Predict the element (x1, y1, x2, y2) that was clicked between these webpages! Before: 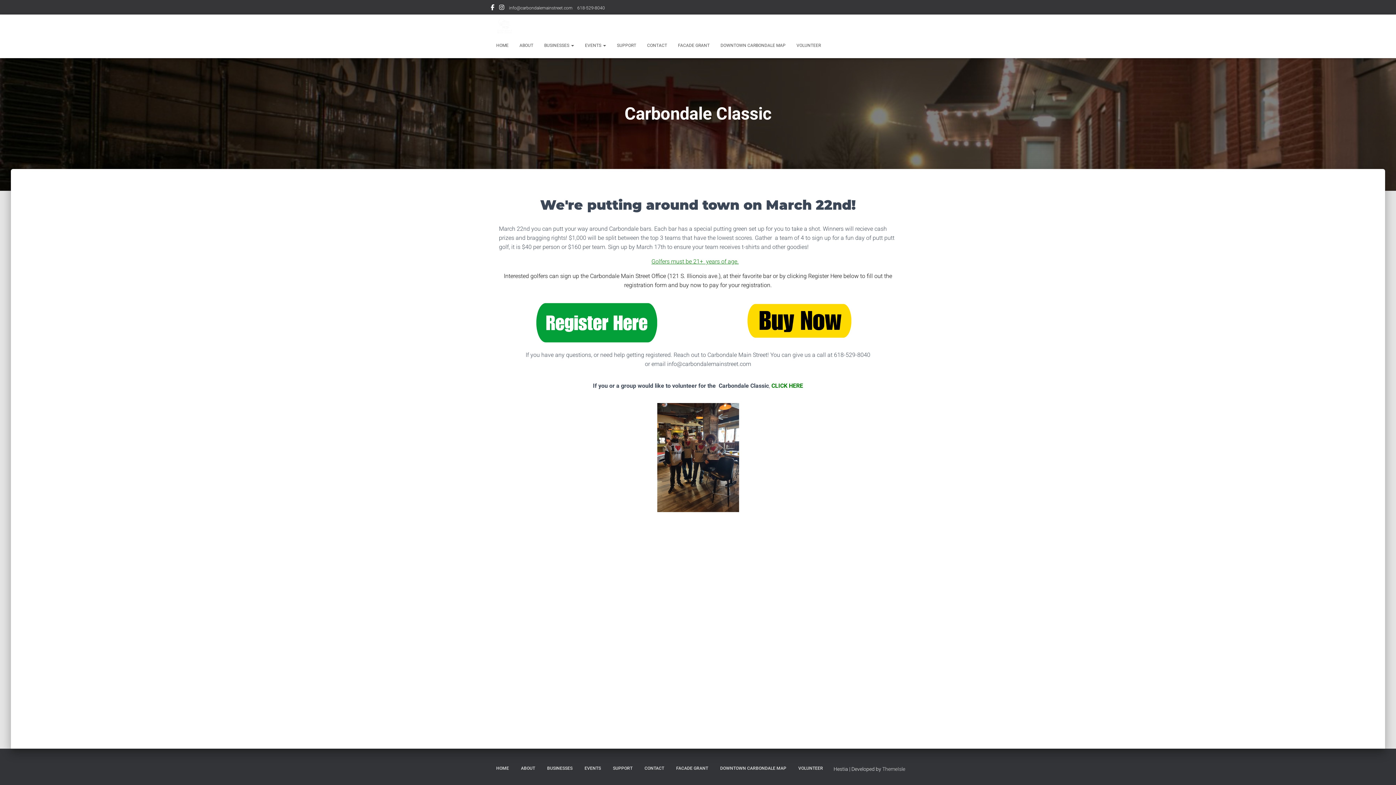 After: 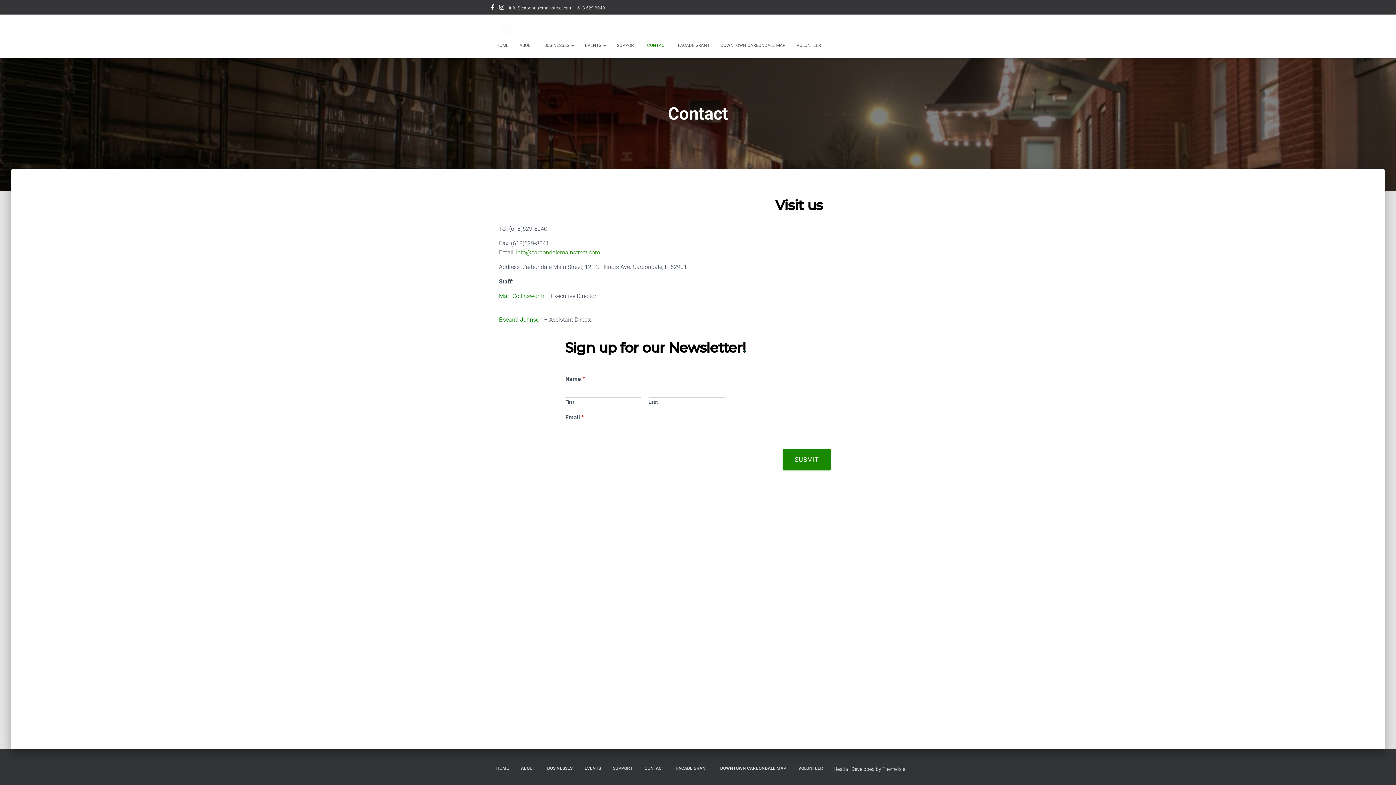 Action: bbox: (639, 760, 669, 777) label: CONTACT